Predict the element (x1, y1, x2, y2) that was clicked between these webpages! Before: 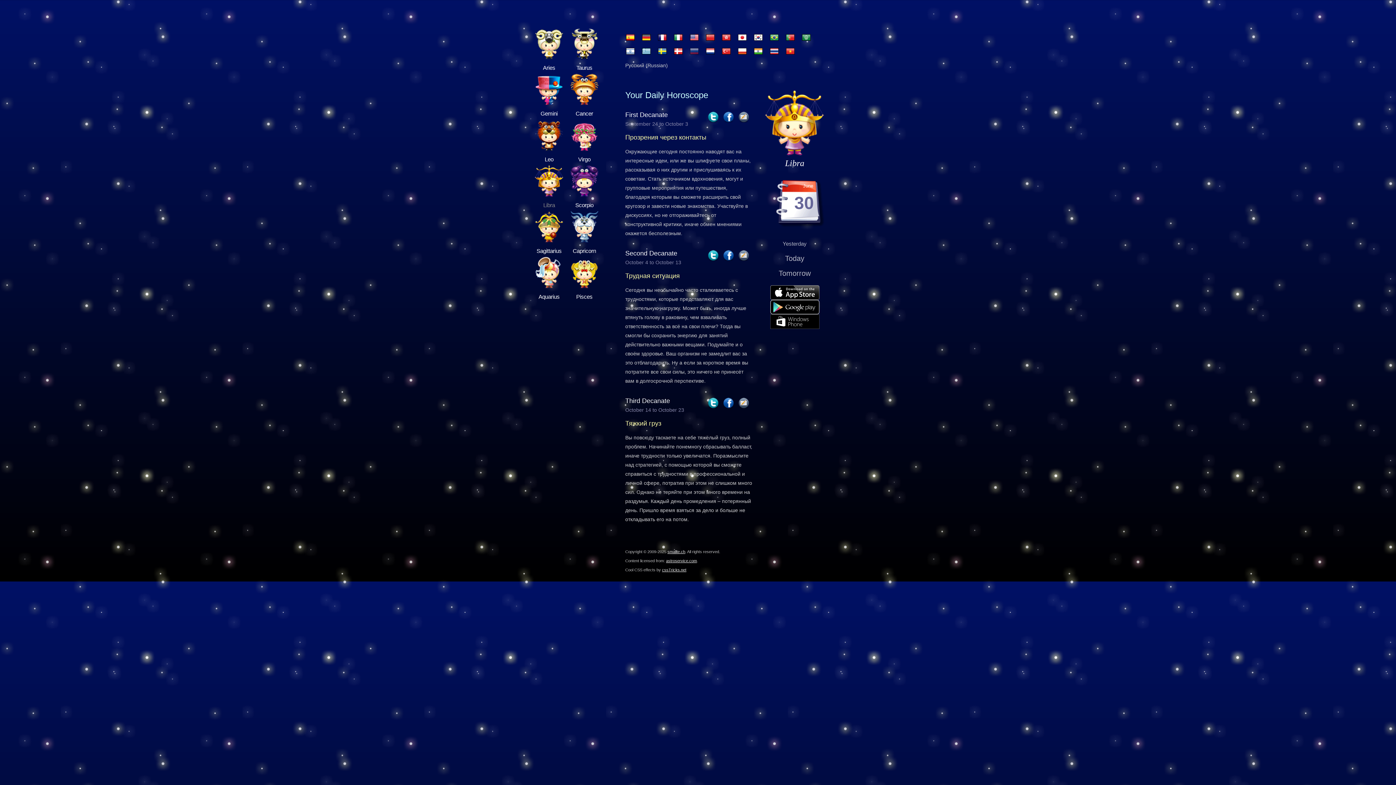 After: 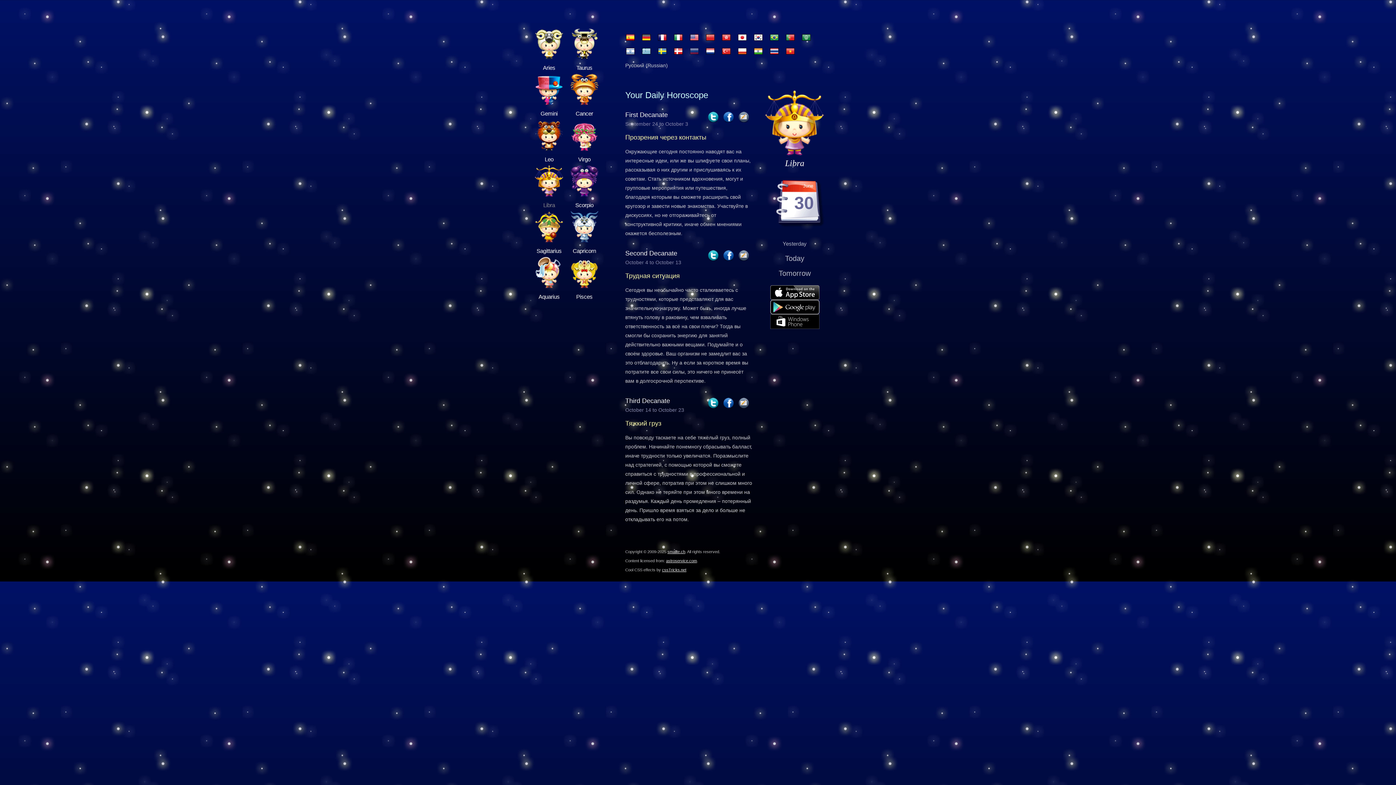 Action: bbox: (785, 254, 804, 262) label: Today